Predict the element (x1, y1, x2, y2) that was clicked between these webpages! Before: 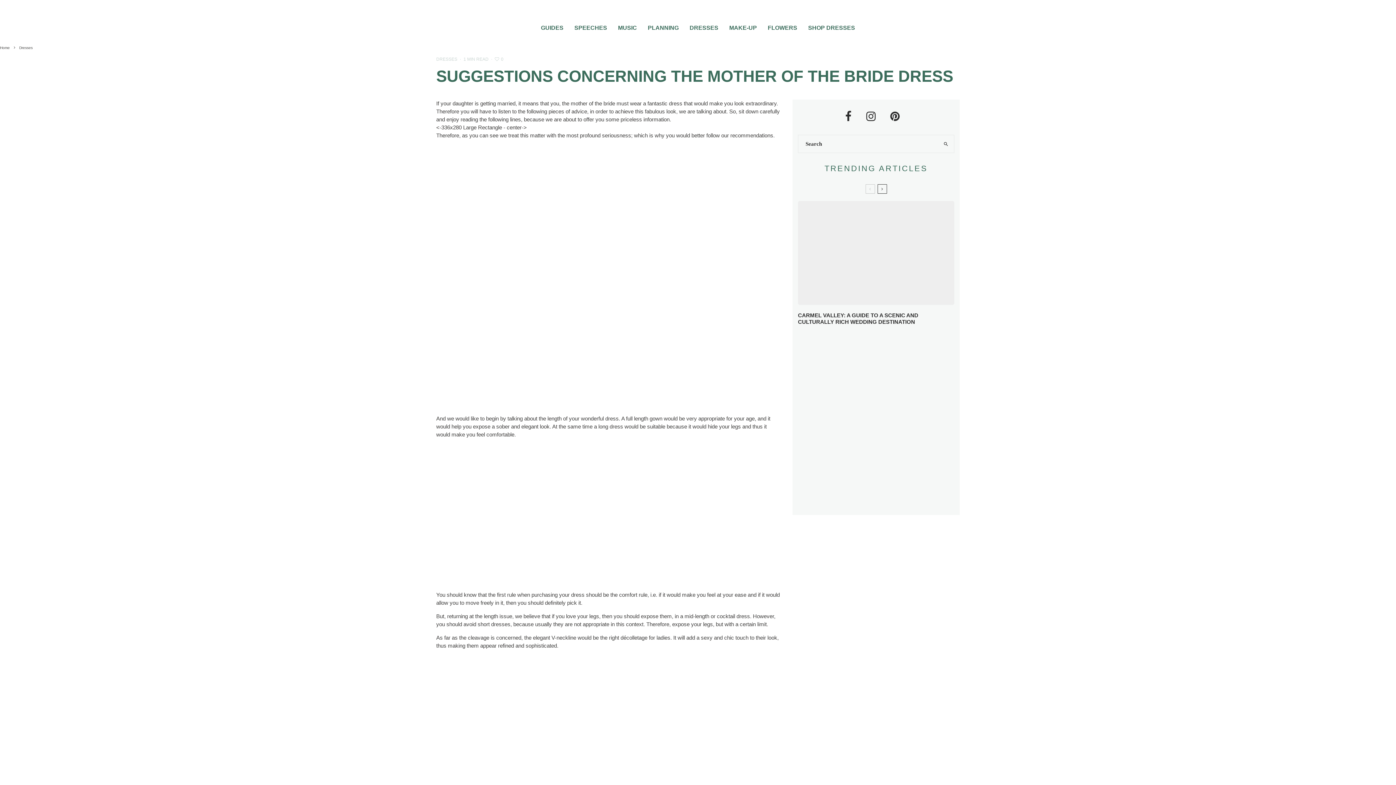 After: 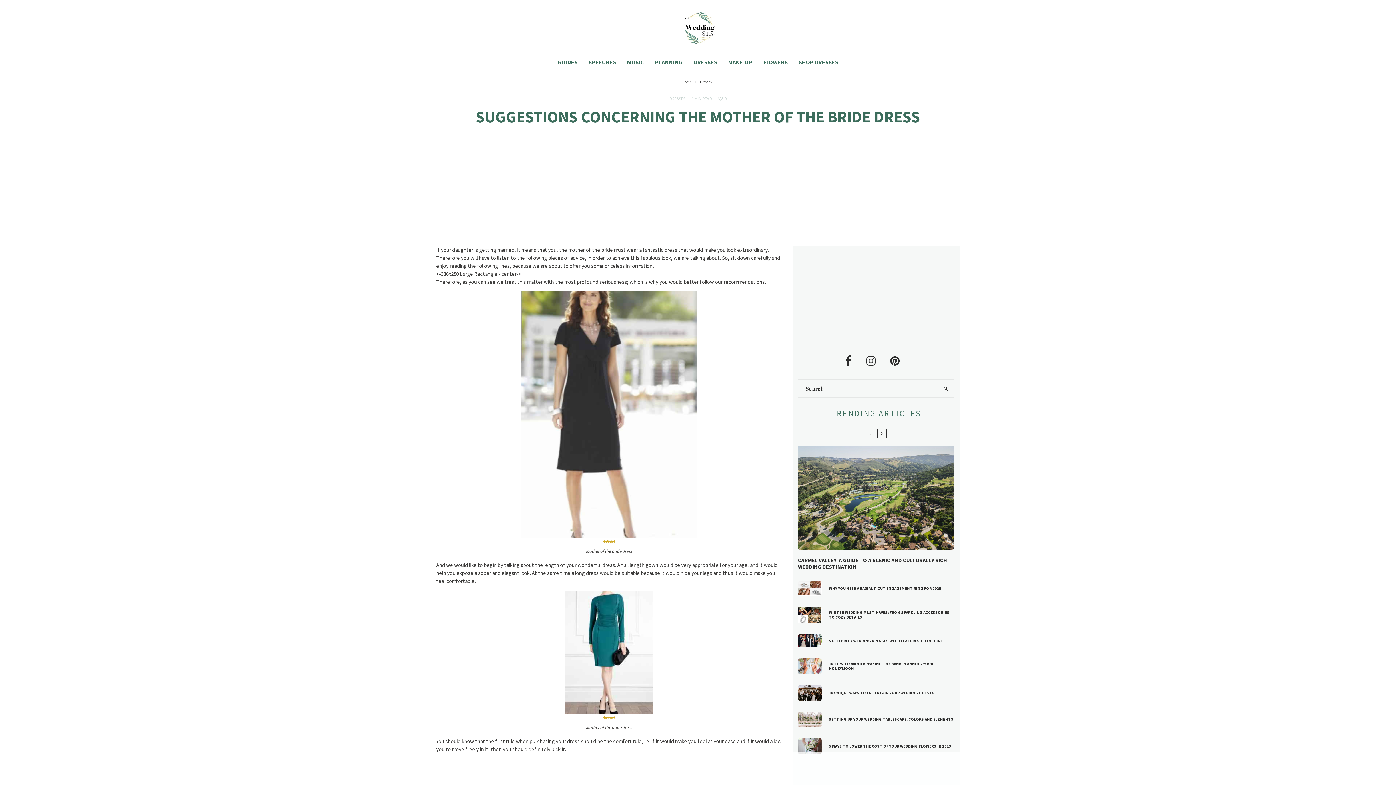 Action: bbox: (569, 10, 612, 39) label: SPEECHES